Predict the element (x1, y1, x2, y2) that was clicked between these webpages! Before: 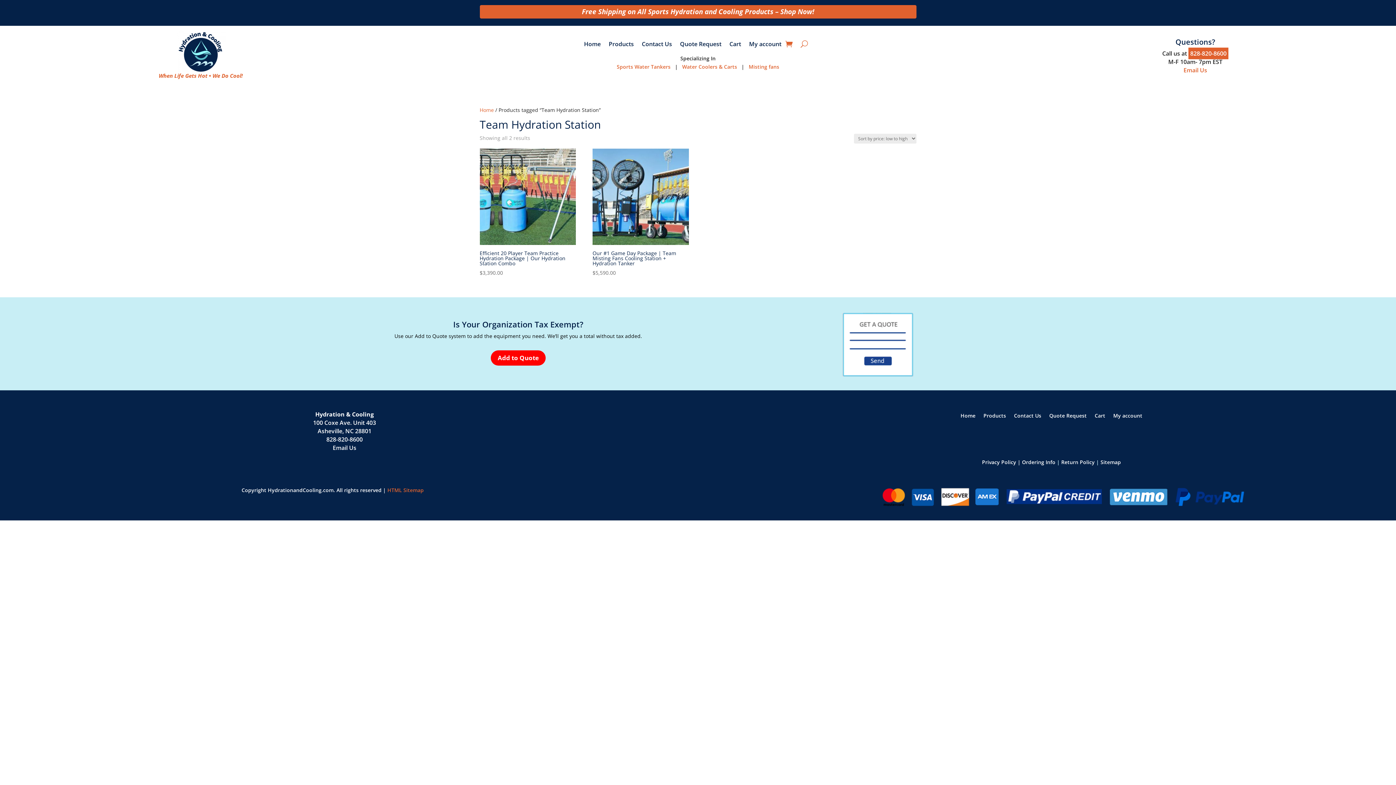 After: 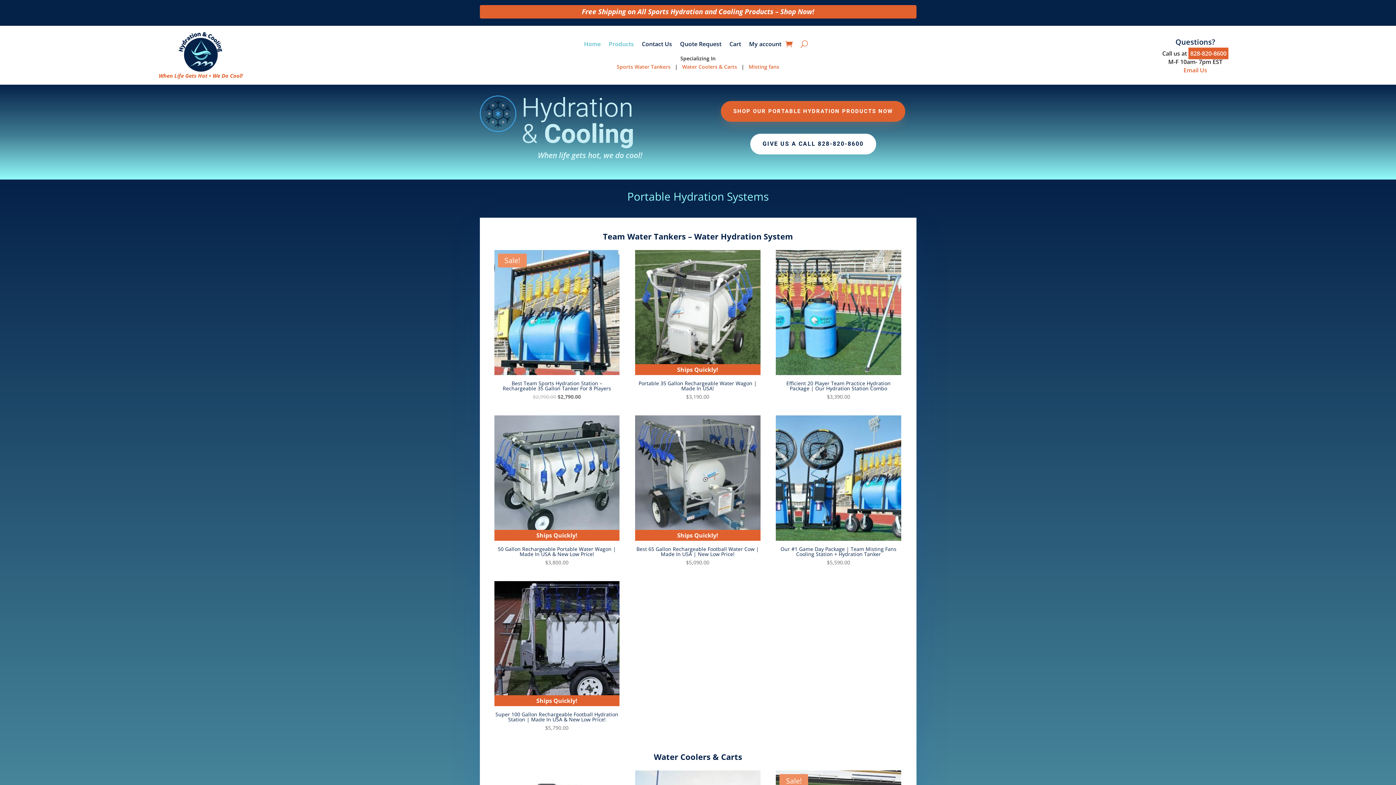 Action: bbox: (479, 106, 494, 113) label: Home